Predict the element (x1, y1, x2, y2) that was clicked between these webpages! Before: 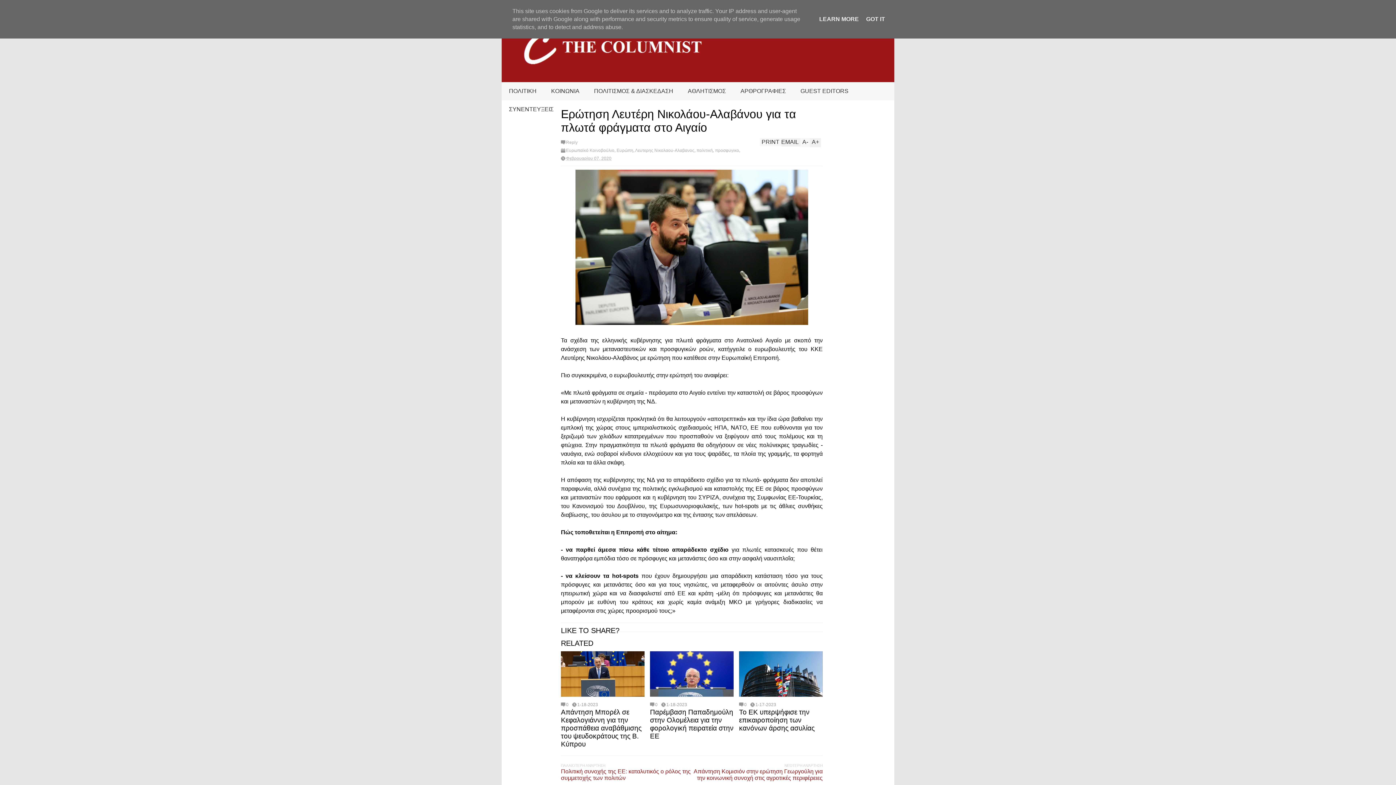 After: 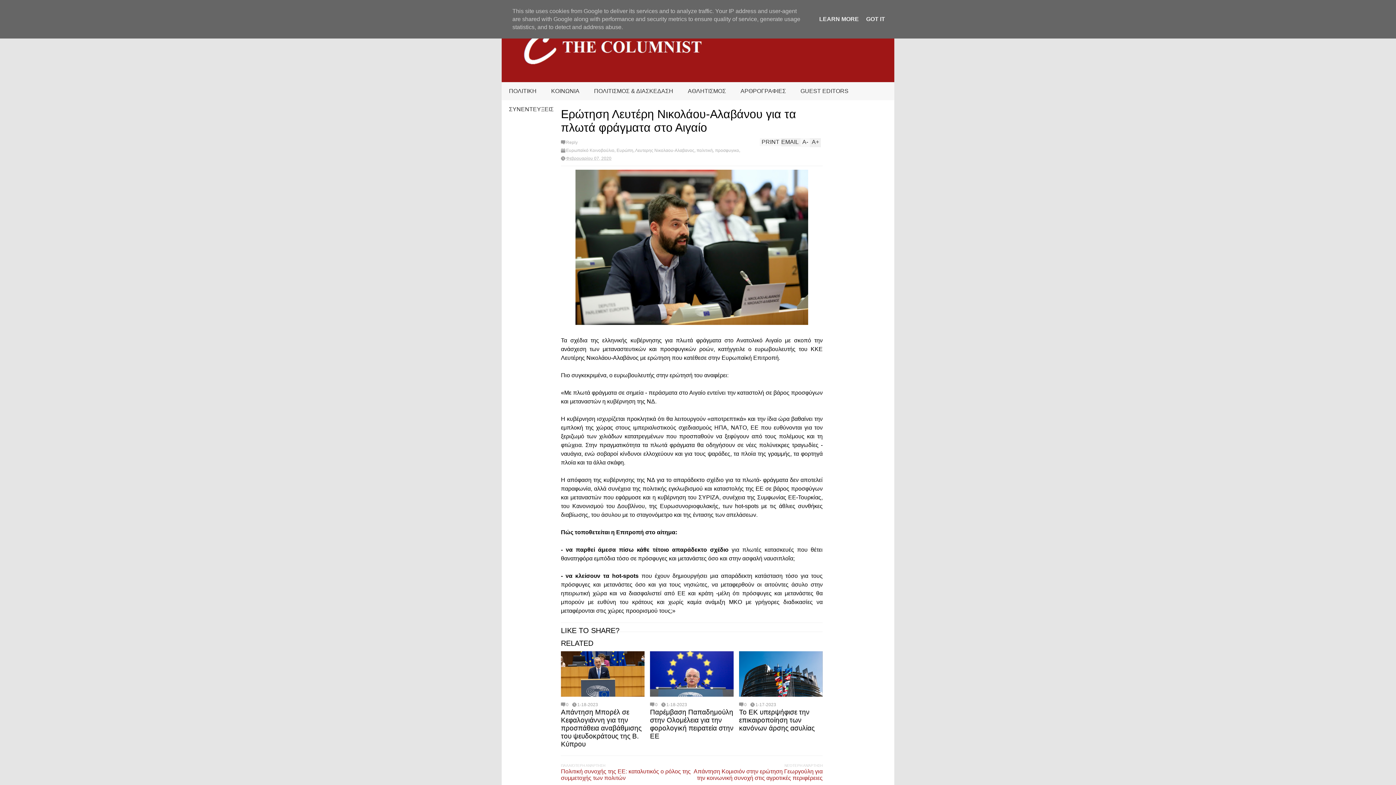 Action: bbox: (760, 138, 781, 146) label: PRINT